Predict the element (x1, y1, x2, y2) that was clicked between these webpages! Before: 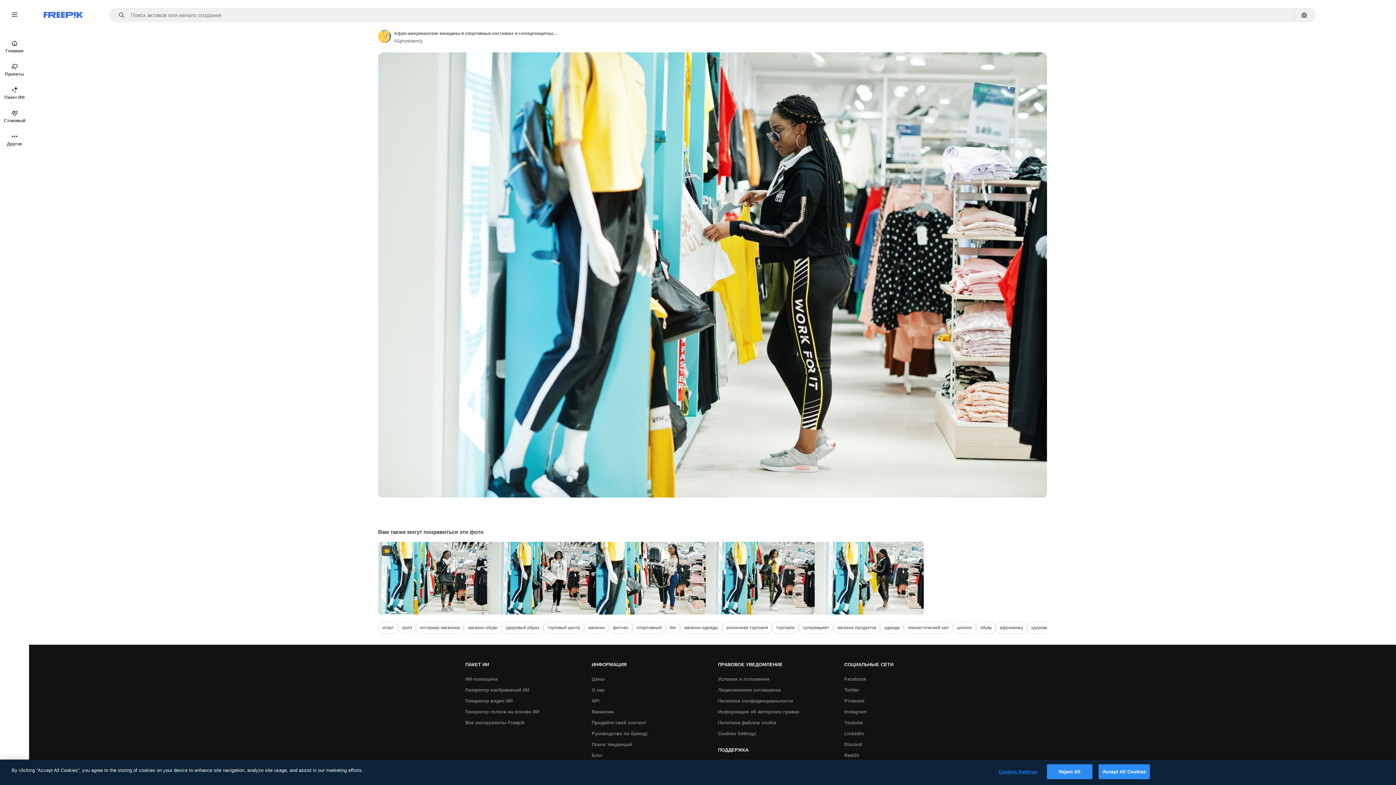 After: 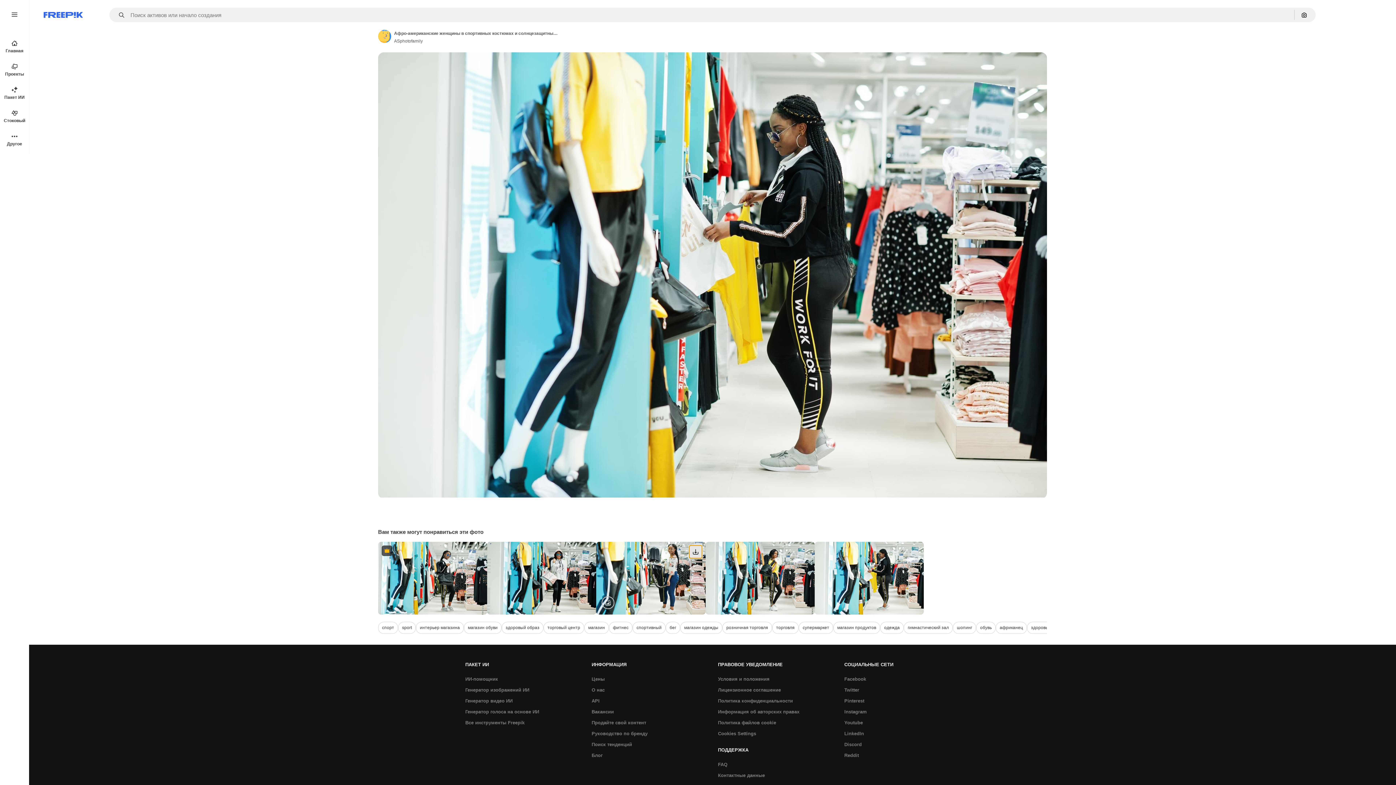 Action: label: Скачать bbox: (689, 545, 702, 558)